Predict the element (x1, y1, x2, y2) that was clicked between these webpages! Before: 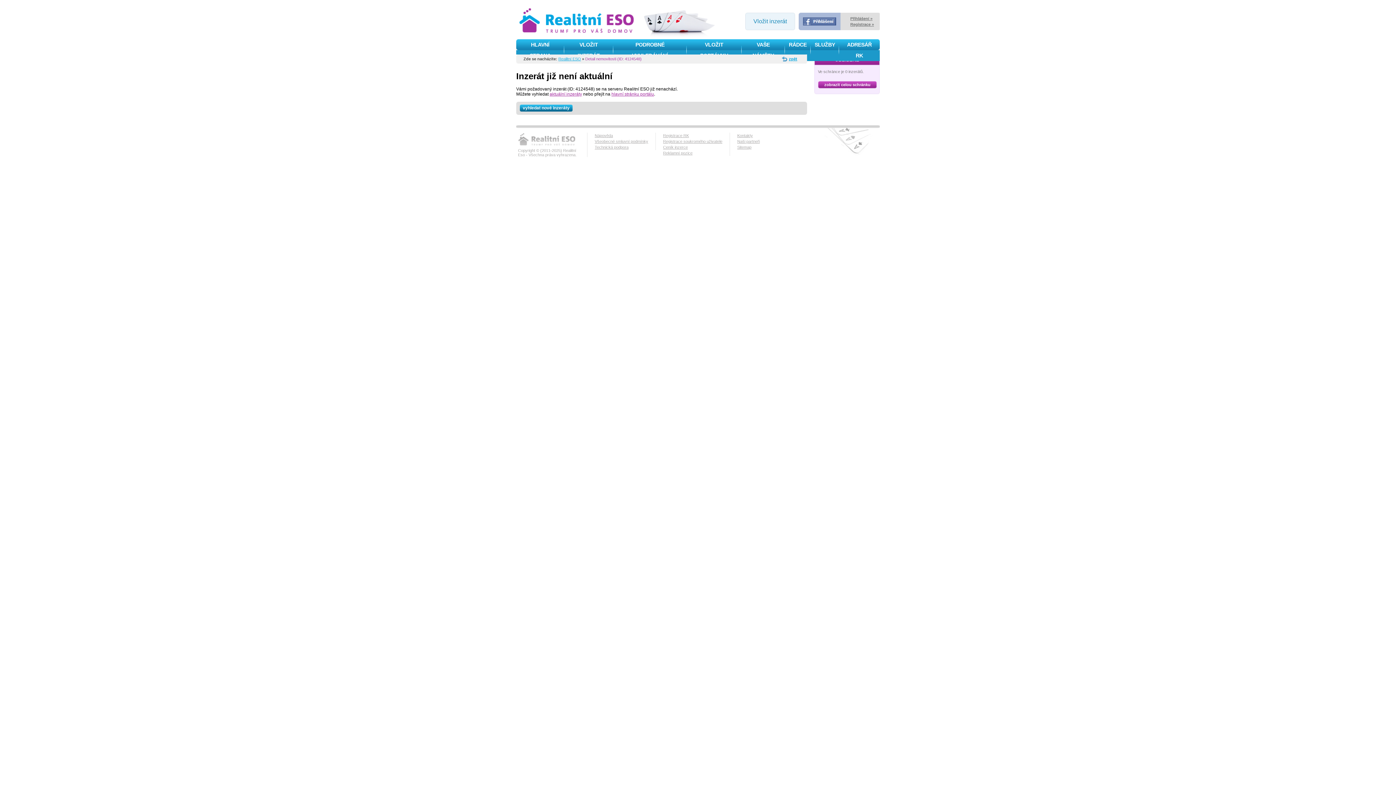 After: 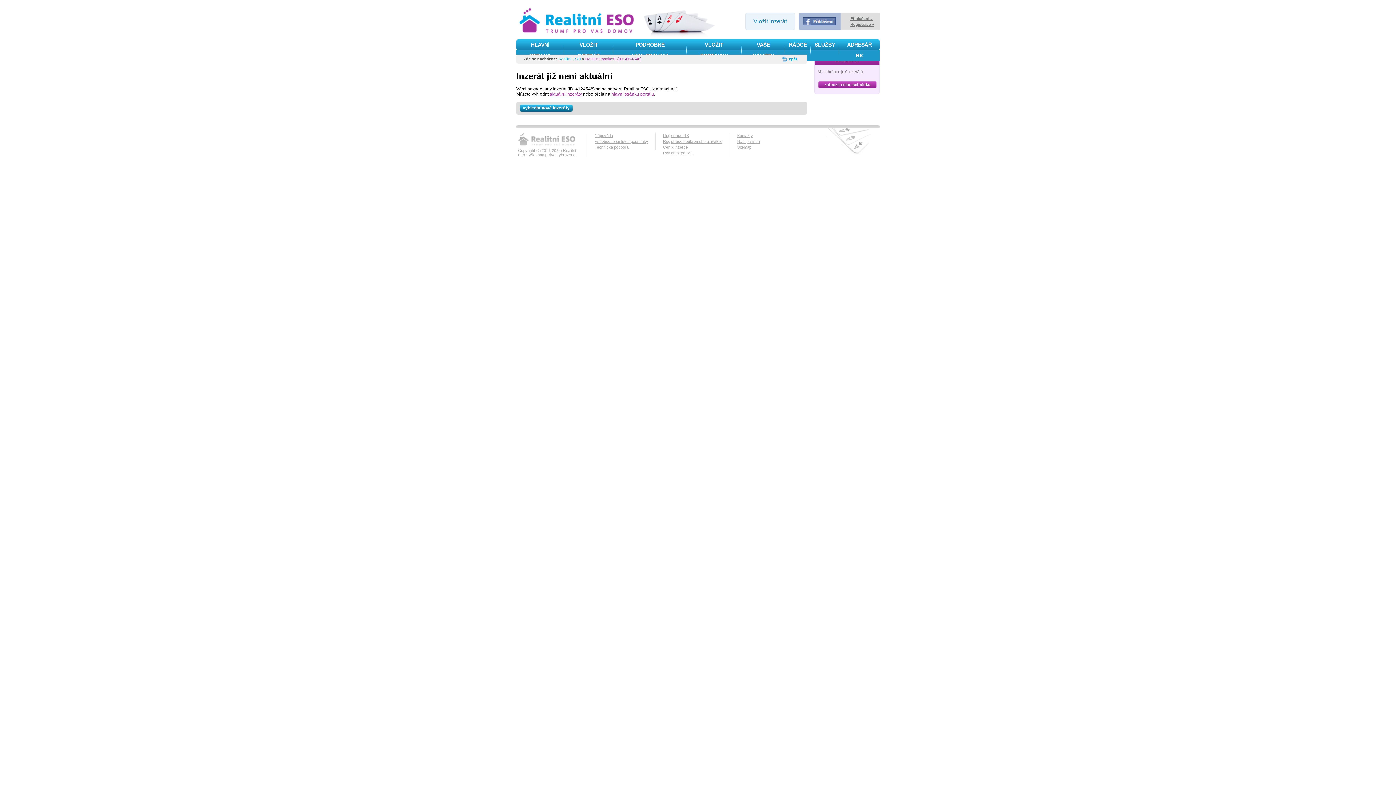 Action: label: Všeobecné smluvní podmínky bbox: (594, 138, 648, 144)